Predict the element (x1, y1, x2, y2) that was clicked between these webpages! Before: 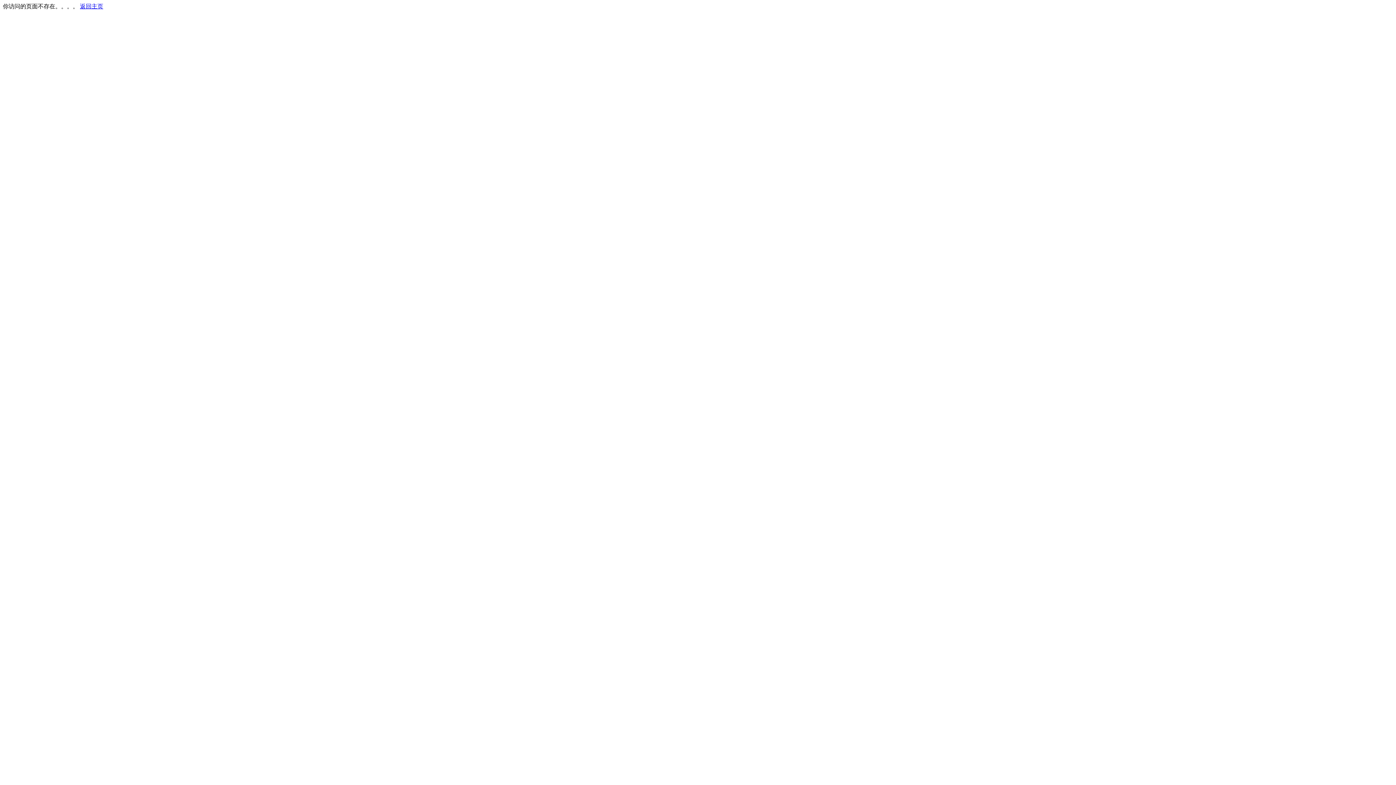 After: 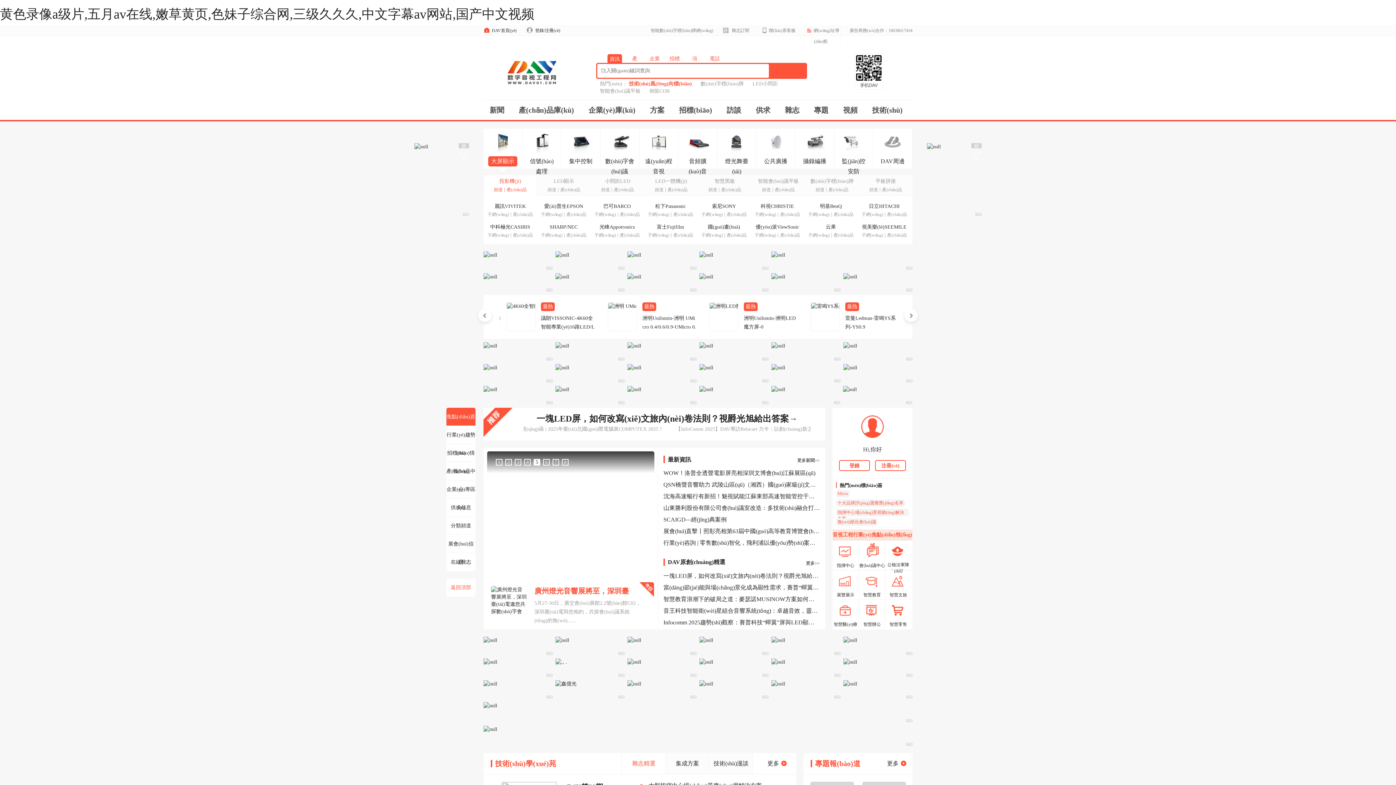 Action: bbox: (80, 3, 103, 9) label: 返回主页